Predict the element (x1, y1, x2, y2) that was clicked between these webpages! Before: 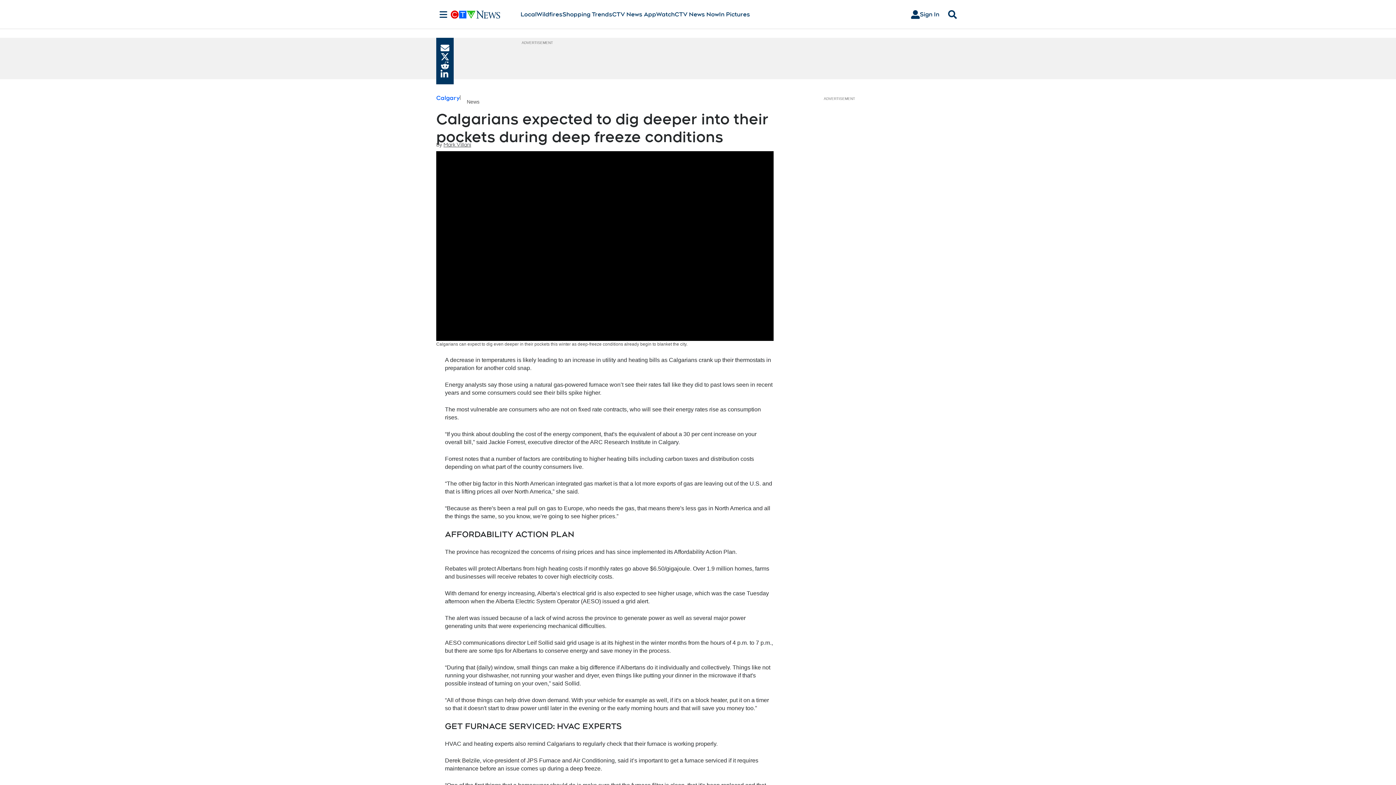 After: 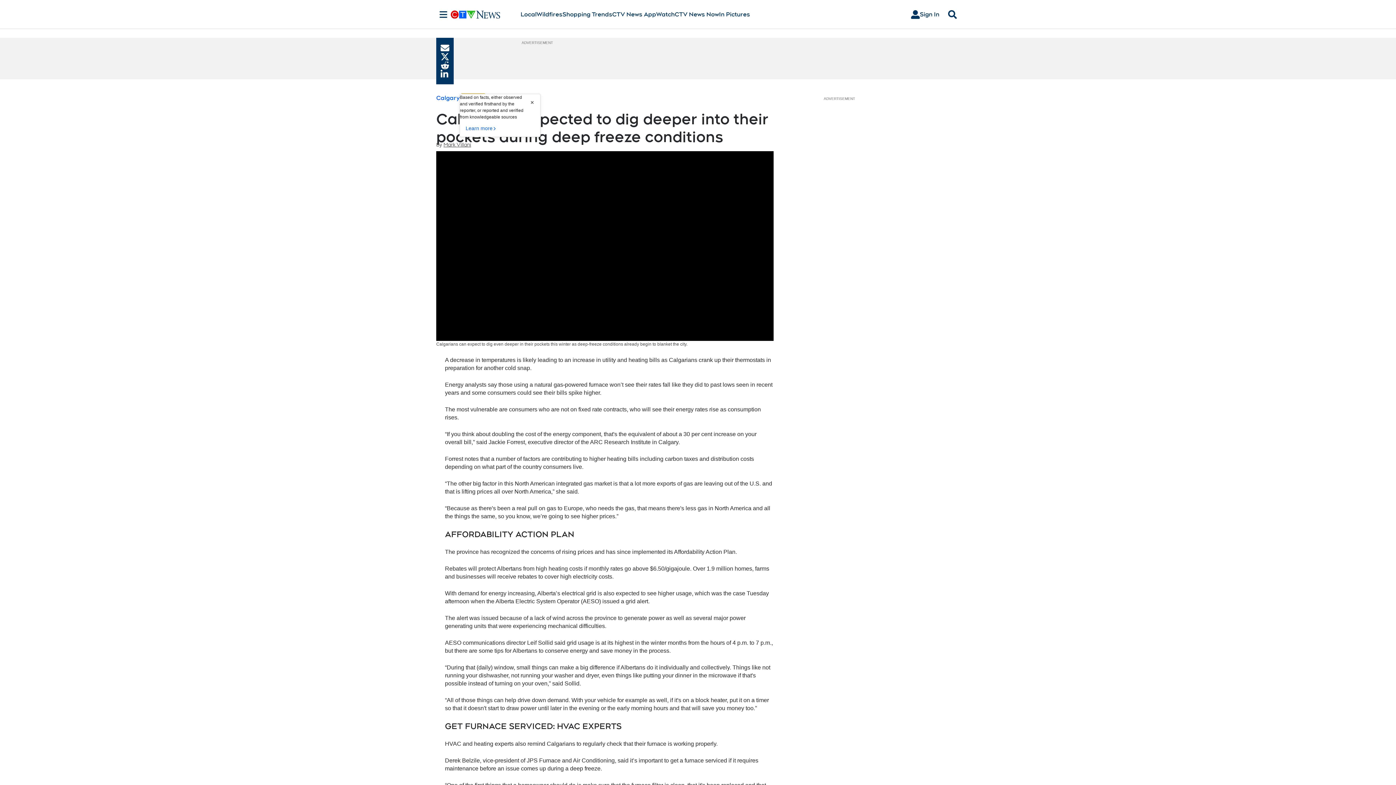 Action: label: News bbox: (461, 93, 485, 110)